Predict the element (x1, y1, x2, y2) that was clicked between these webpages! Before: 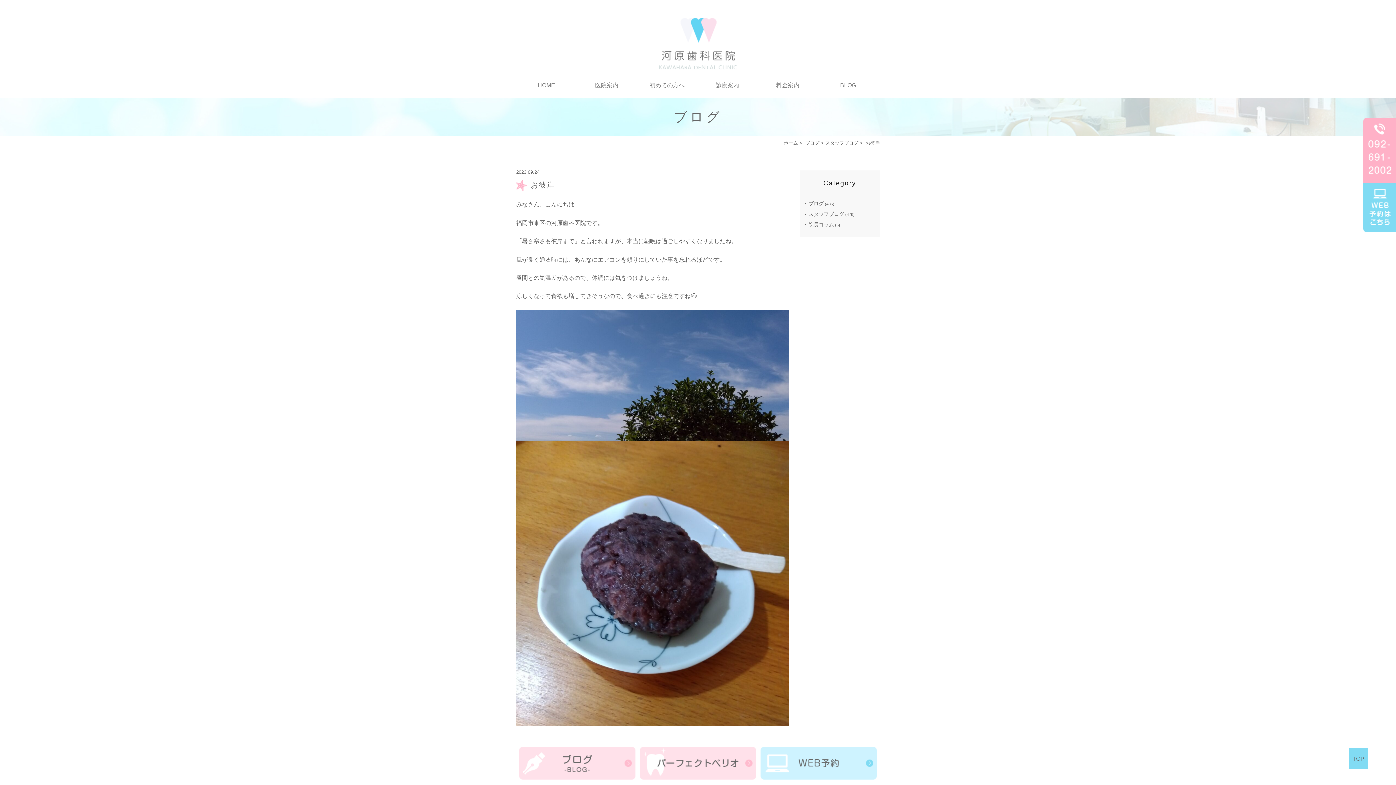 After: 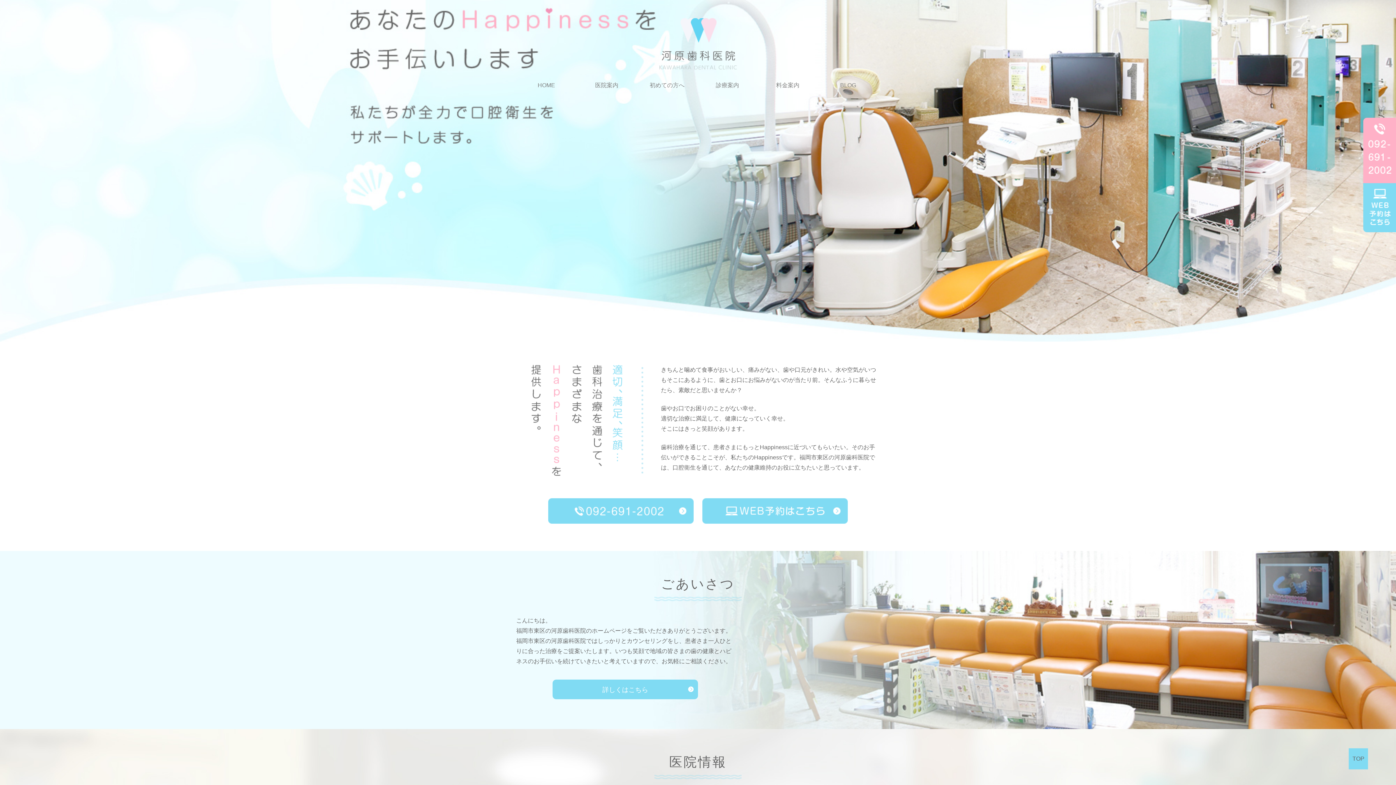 Action: bbox: (659, 61, 736, 67)